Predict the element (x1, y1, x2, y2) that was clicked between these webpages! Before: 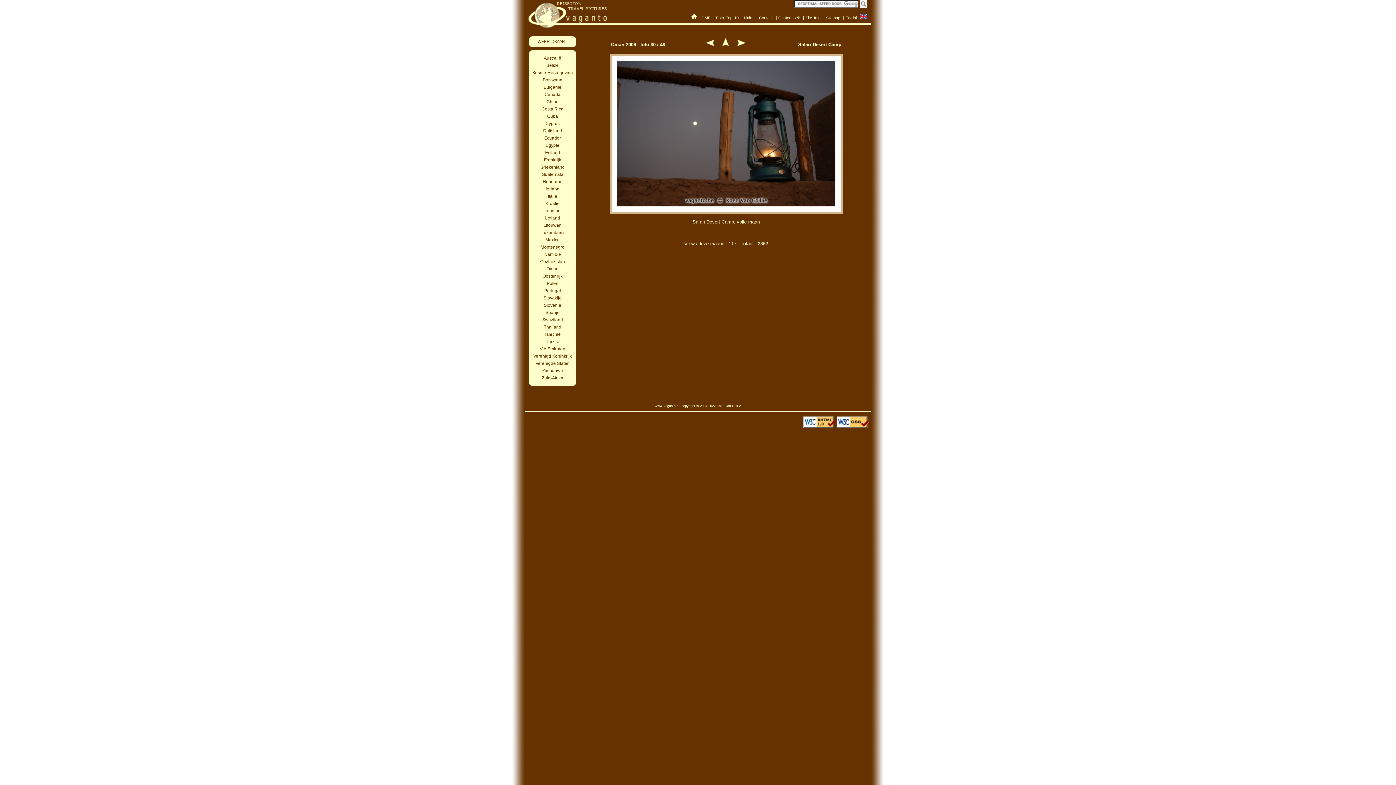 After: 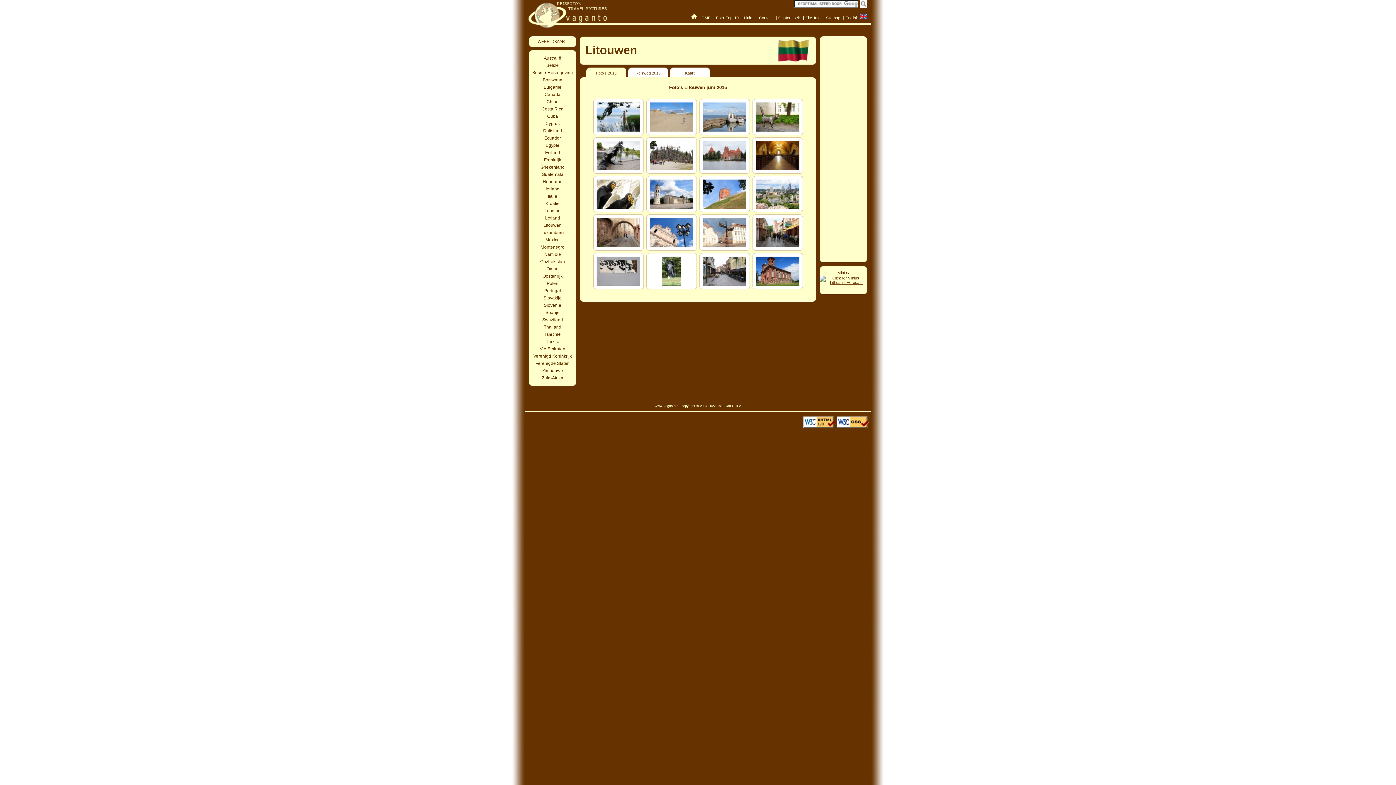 Action: bbox: (529, 221, 576, 229) label: Litouwen